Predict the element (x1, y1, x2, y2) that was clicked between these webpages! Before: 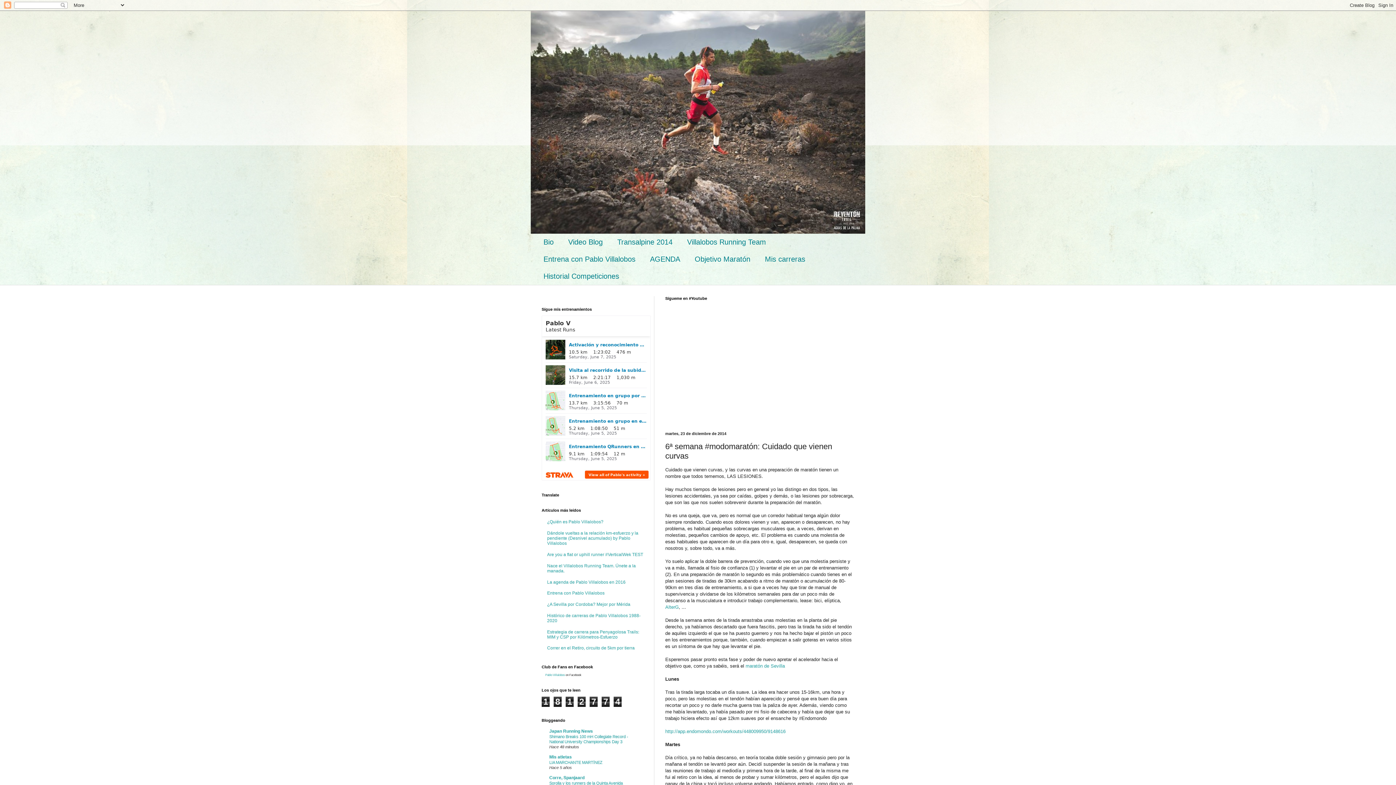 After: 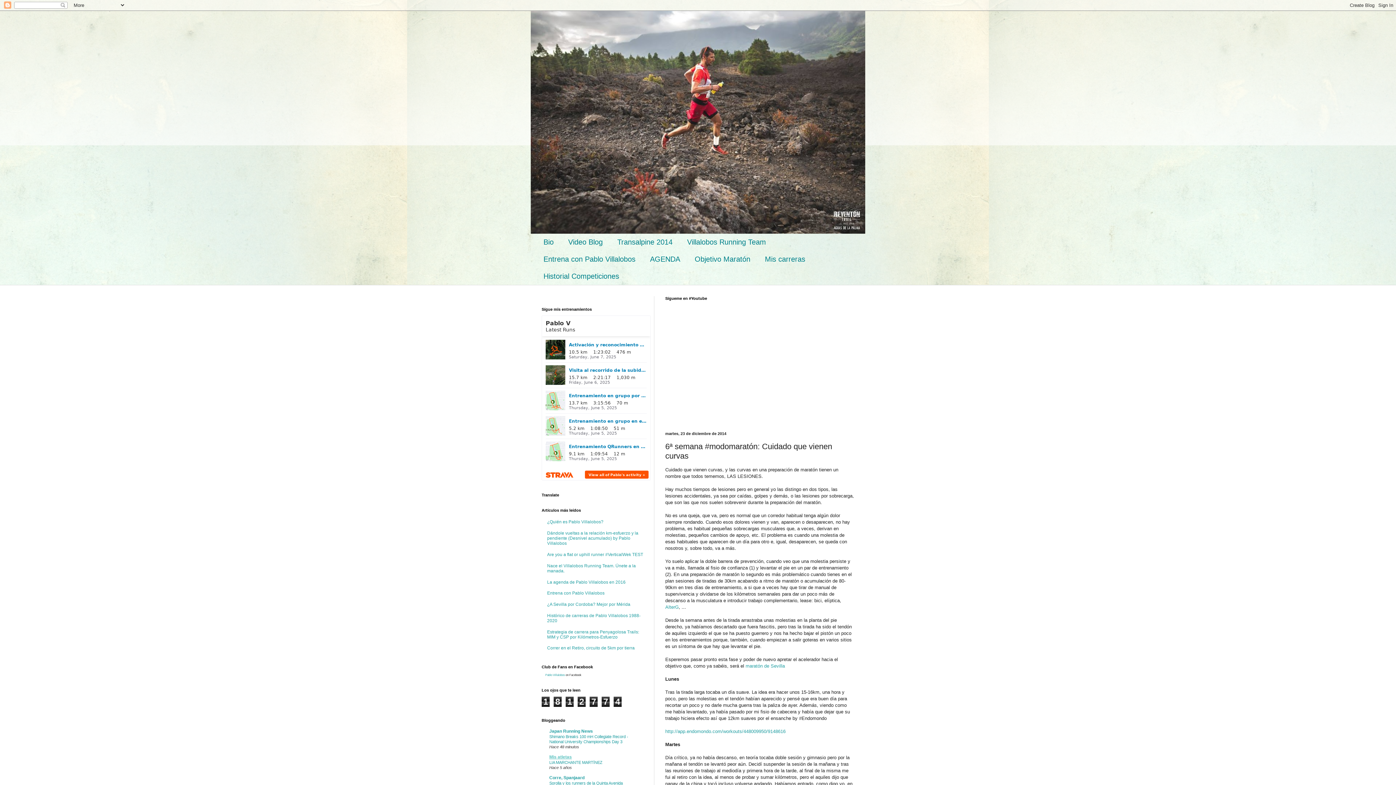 Action: label: Mis atletas bbox: (549, 754, 572, 759)